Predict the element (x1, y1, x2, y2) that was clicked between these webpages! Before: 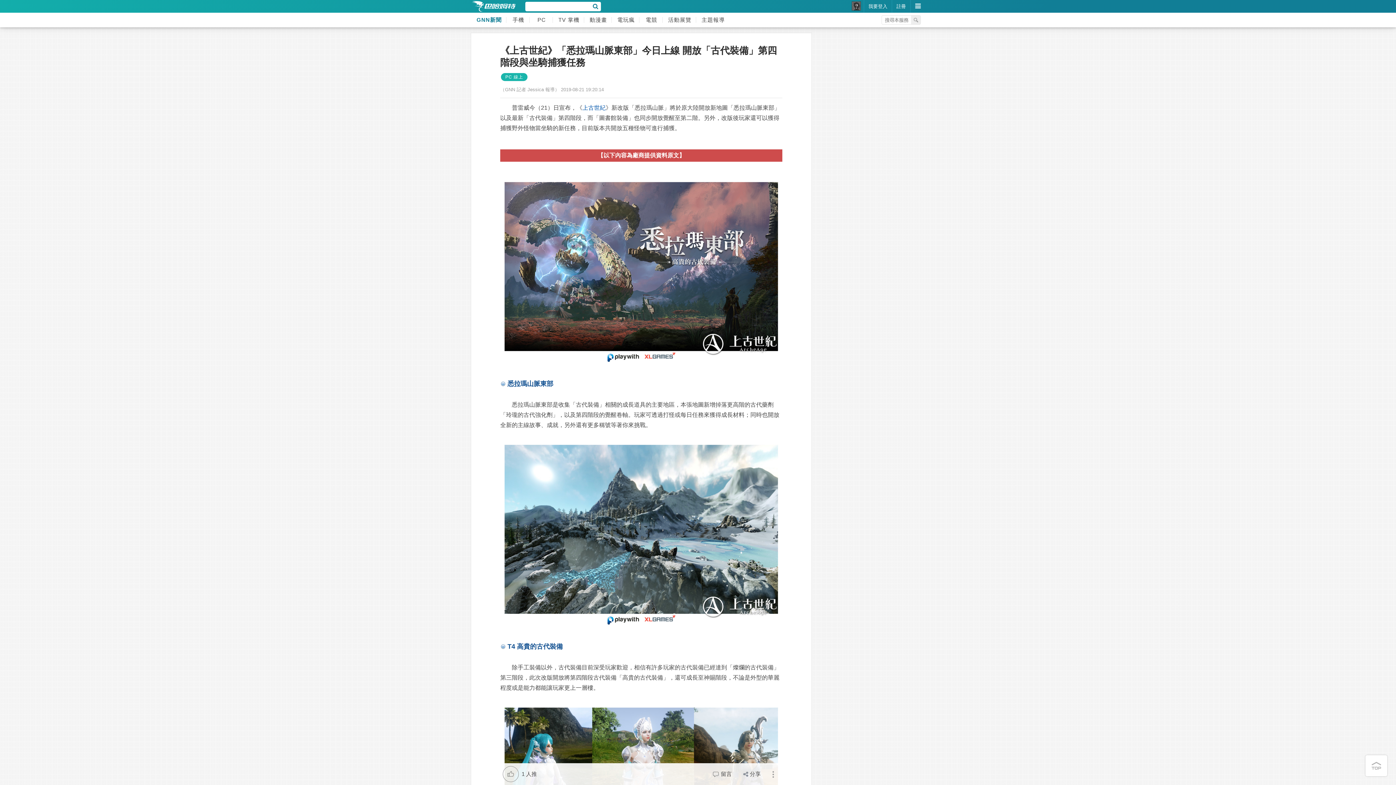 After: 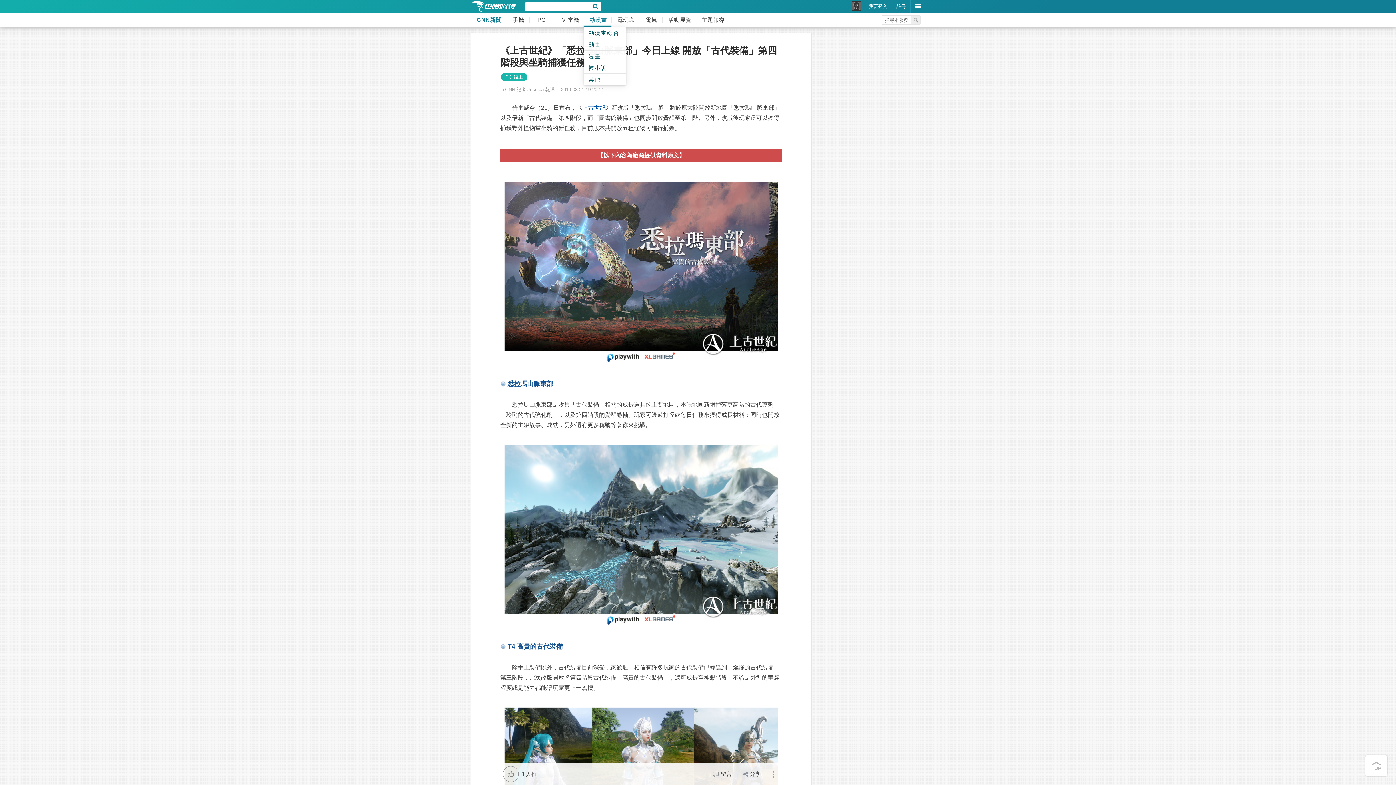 Action: label: 動漫畫 bbox: (584, 12, 611, 27)